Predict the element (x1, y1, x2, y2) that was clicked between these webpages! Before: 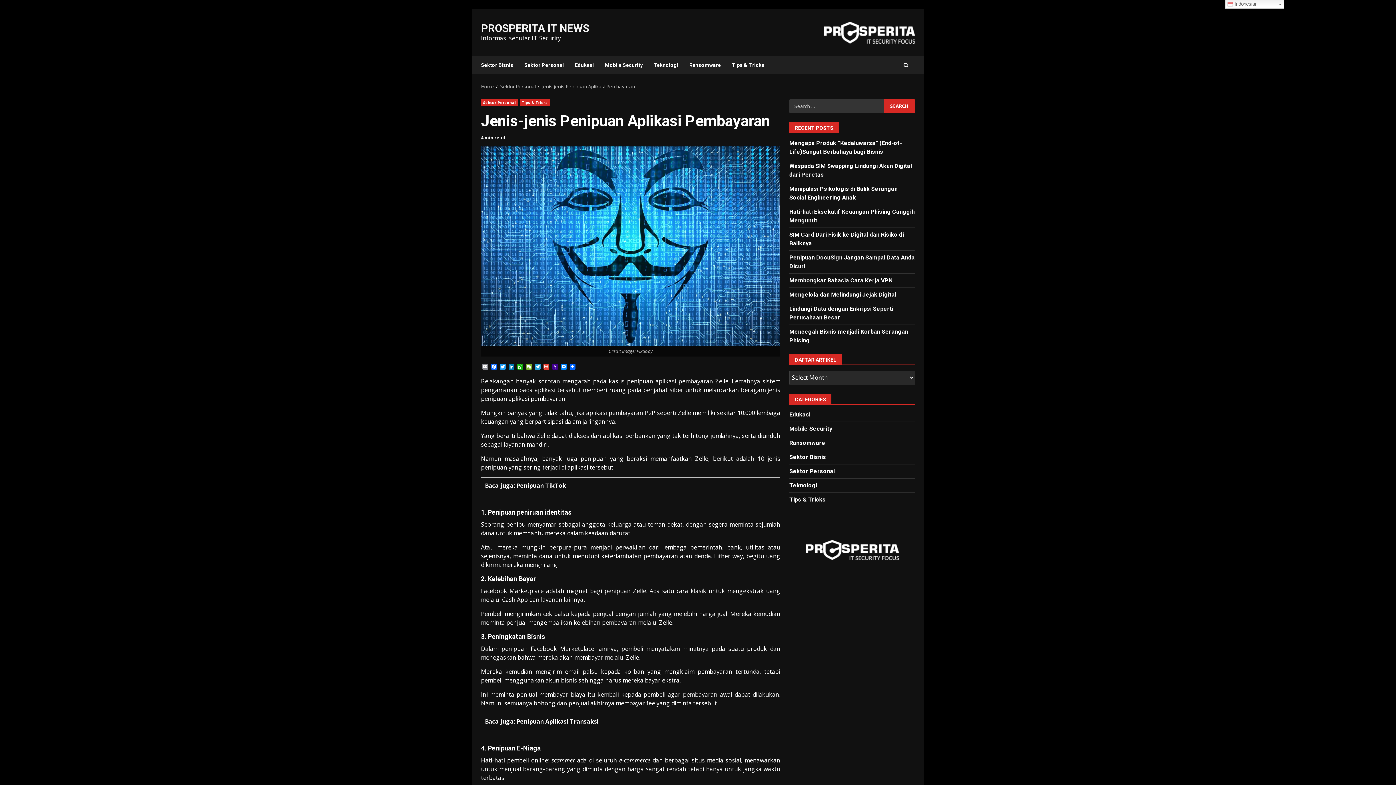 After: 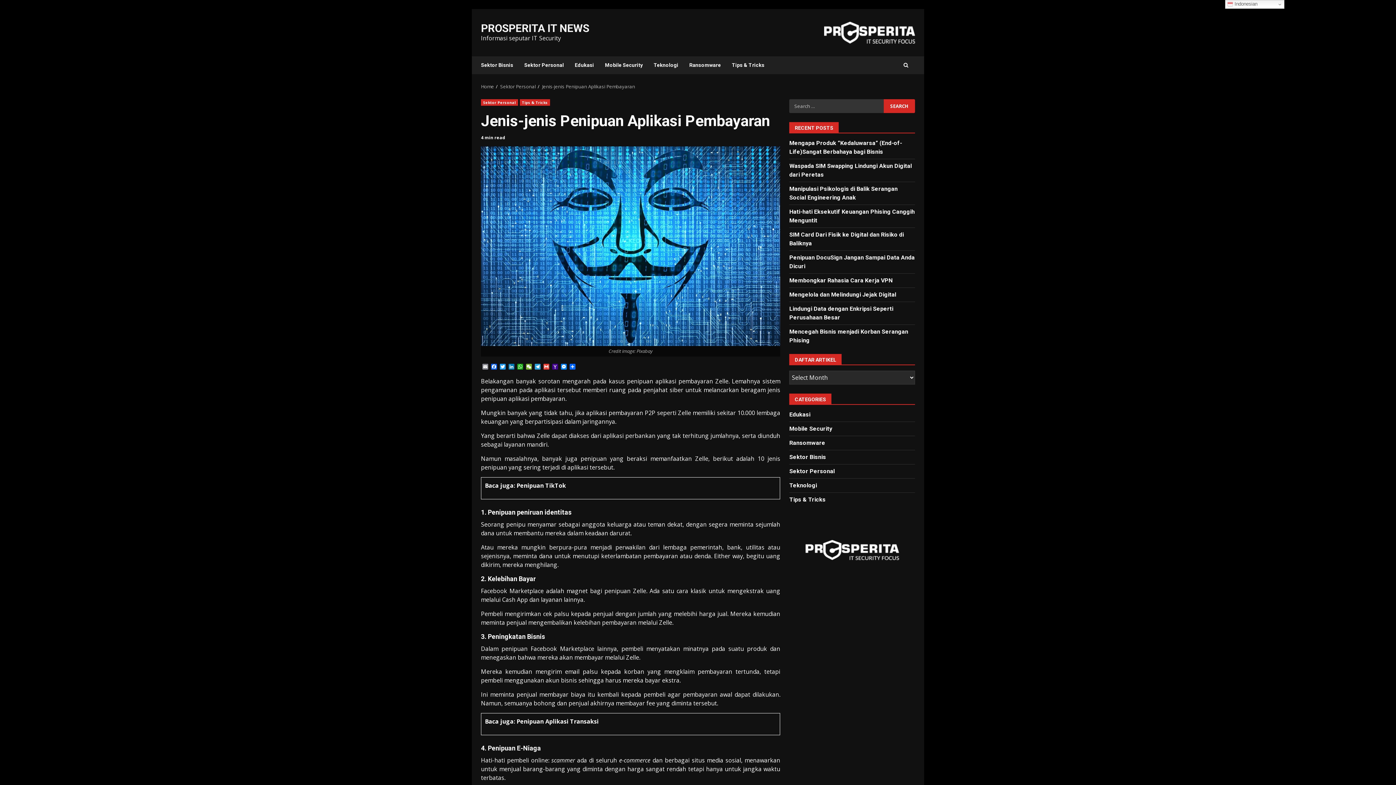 Action: bbox: (805, 540, 899, 560)